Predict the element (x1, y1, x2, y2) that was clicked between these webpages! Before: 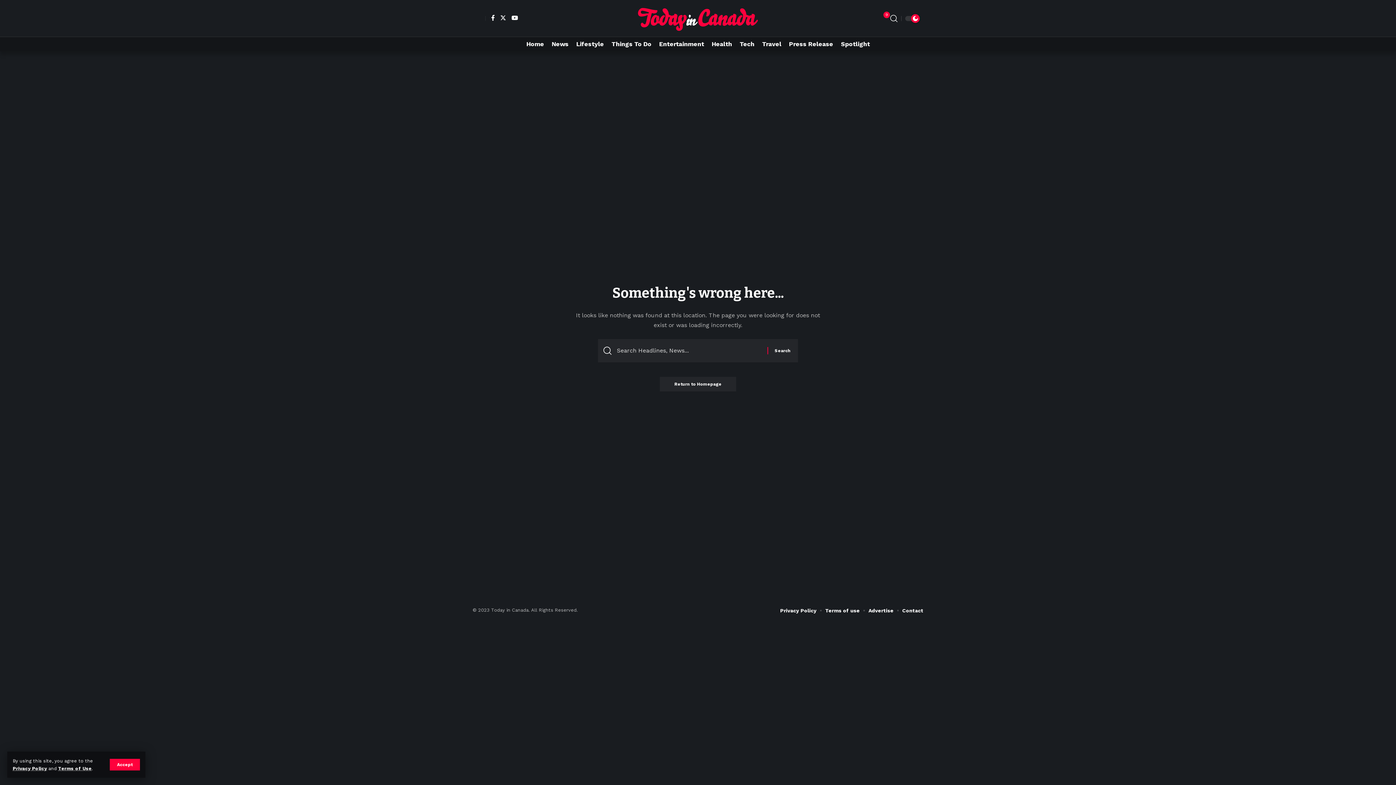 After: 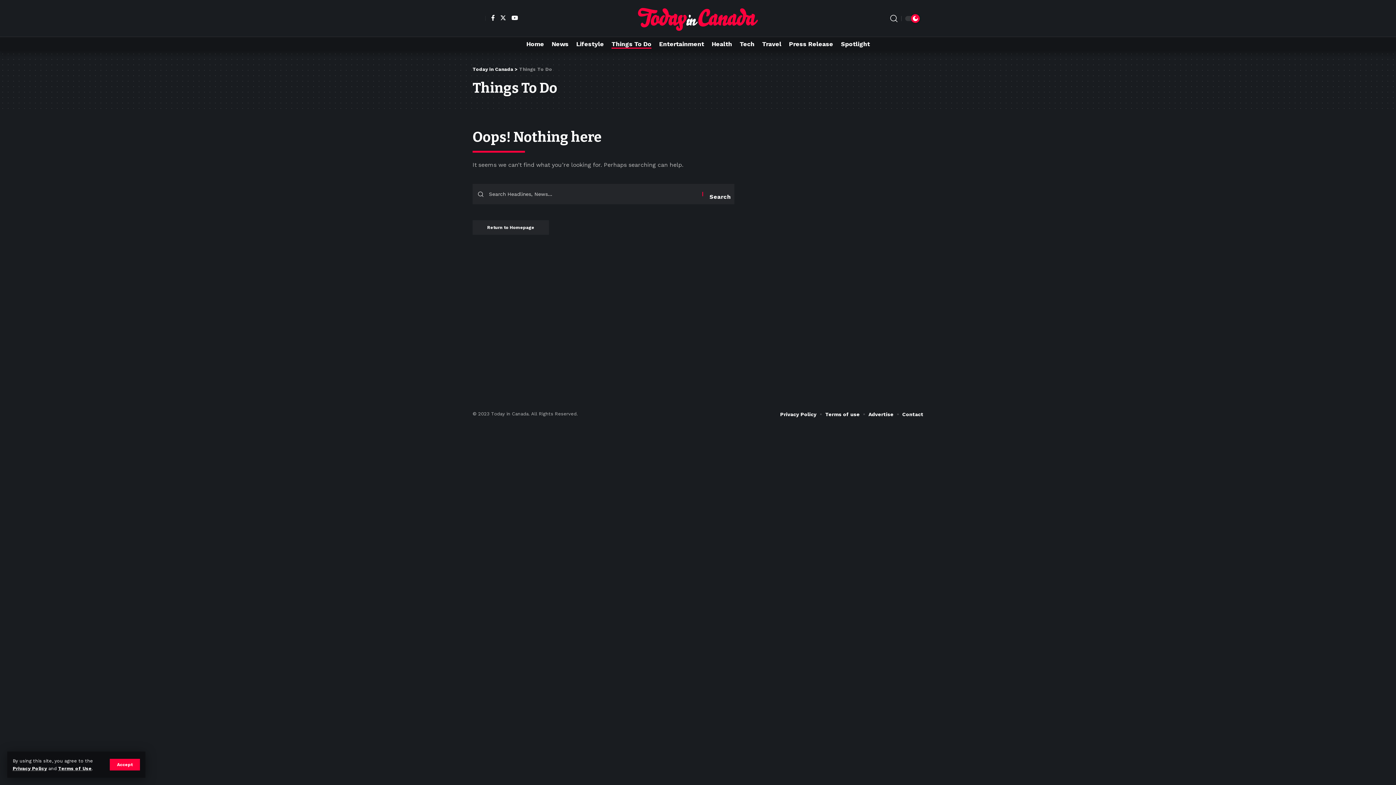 Action: bbox: (607, 36, 655, 51) label: Things To Do